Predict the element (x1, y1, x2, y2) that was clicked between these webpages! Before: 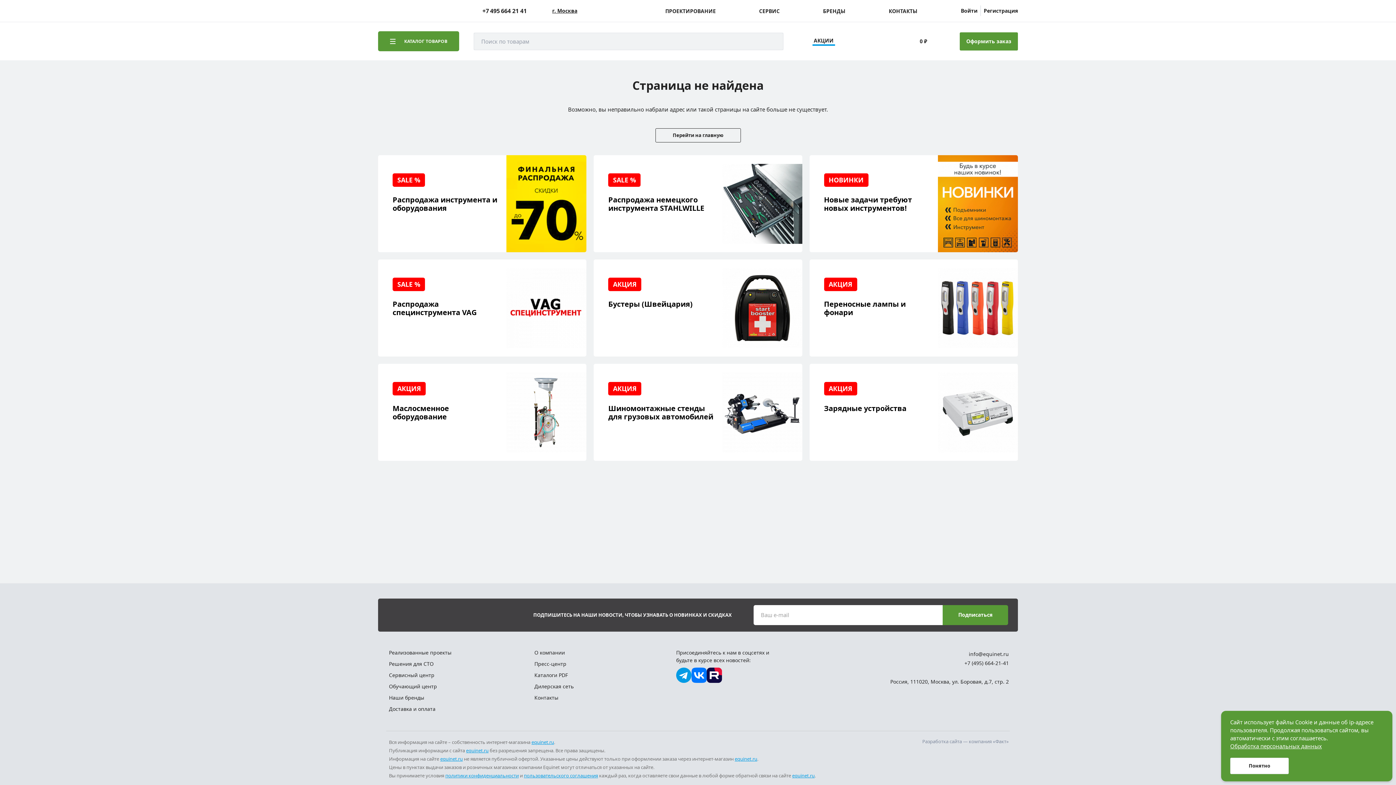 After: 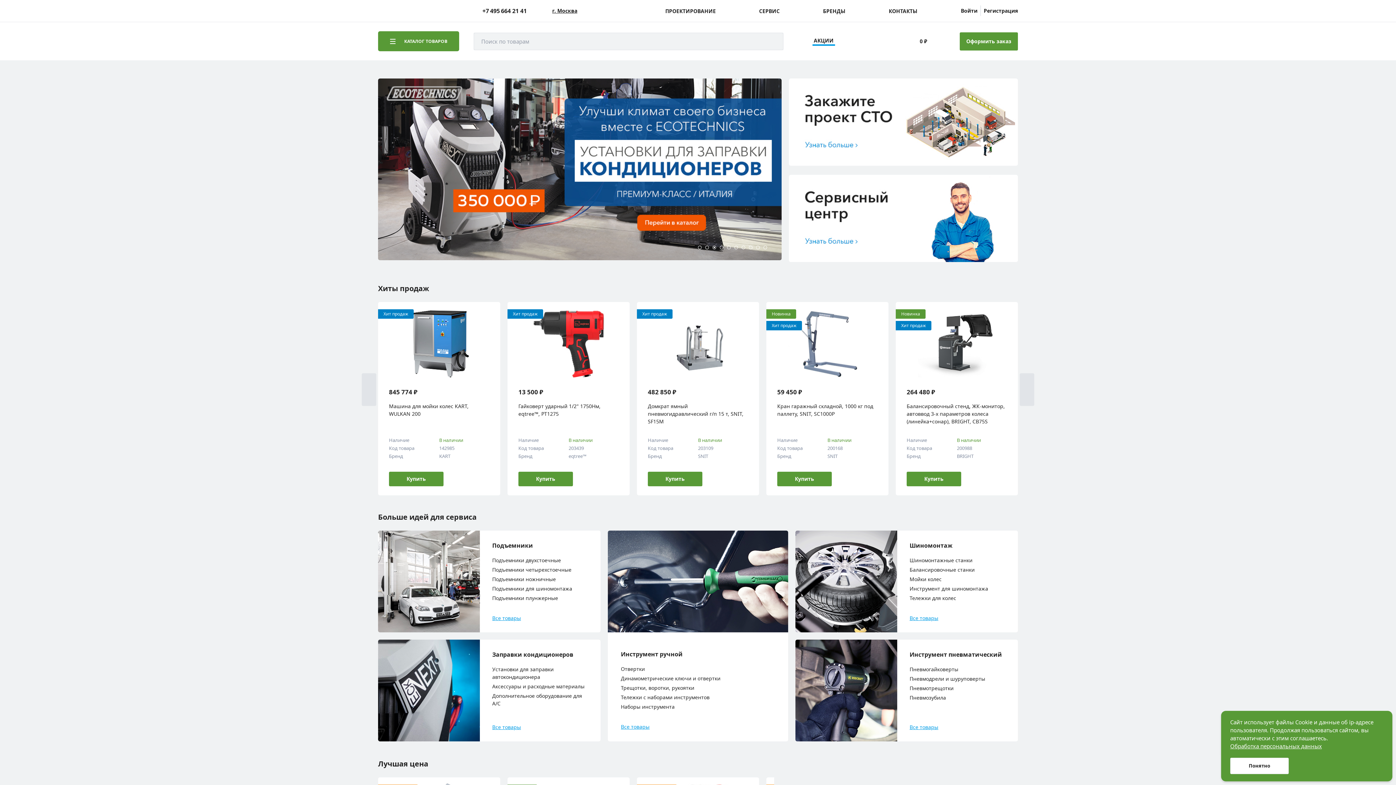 Action: bbox: (792, 771, 814, 780) label: equinet.ru